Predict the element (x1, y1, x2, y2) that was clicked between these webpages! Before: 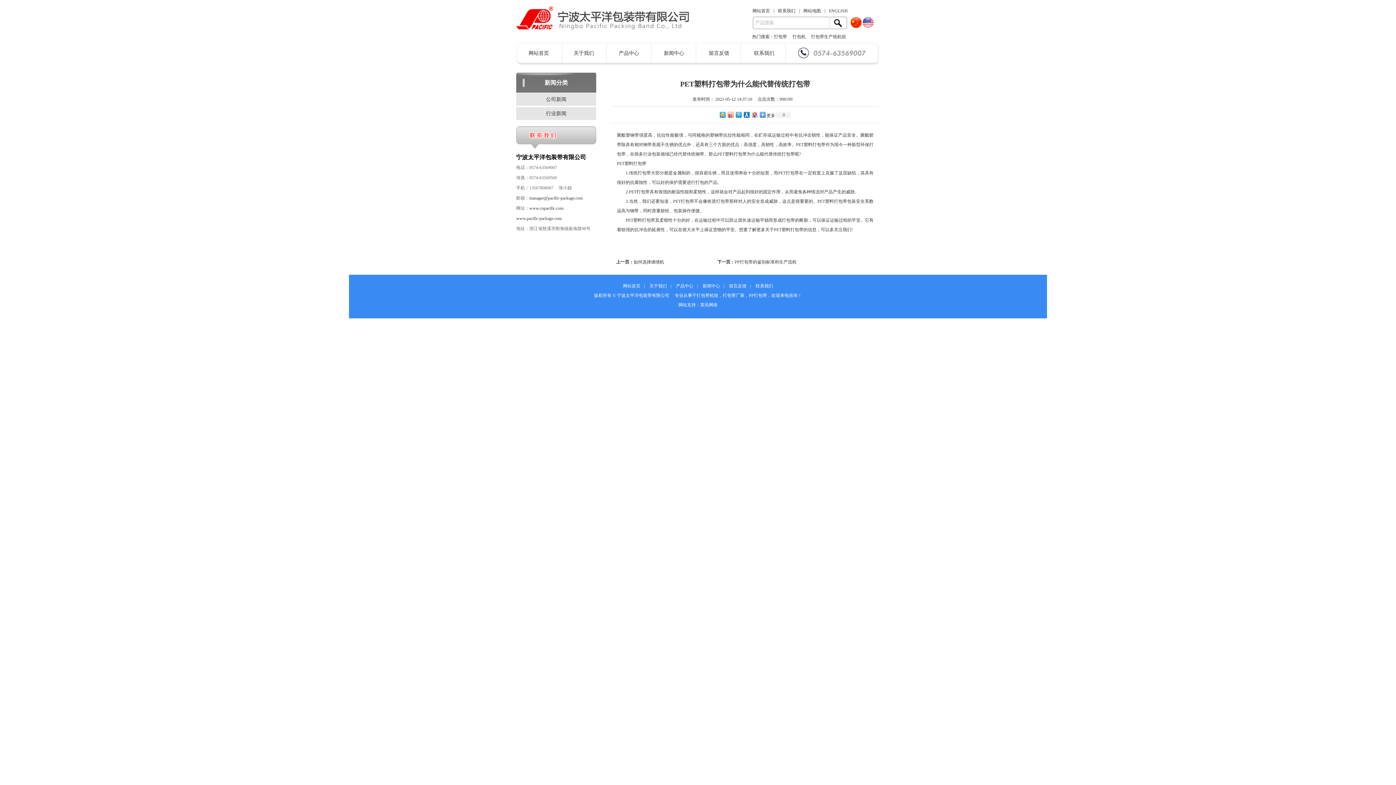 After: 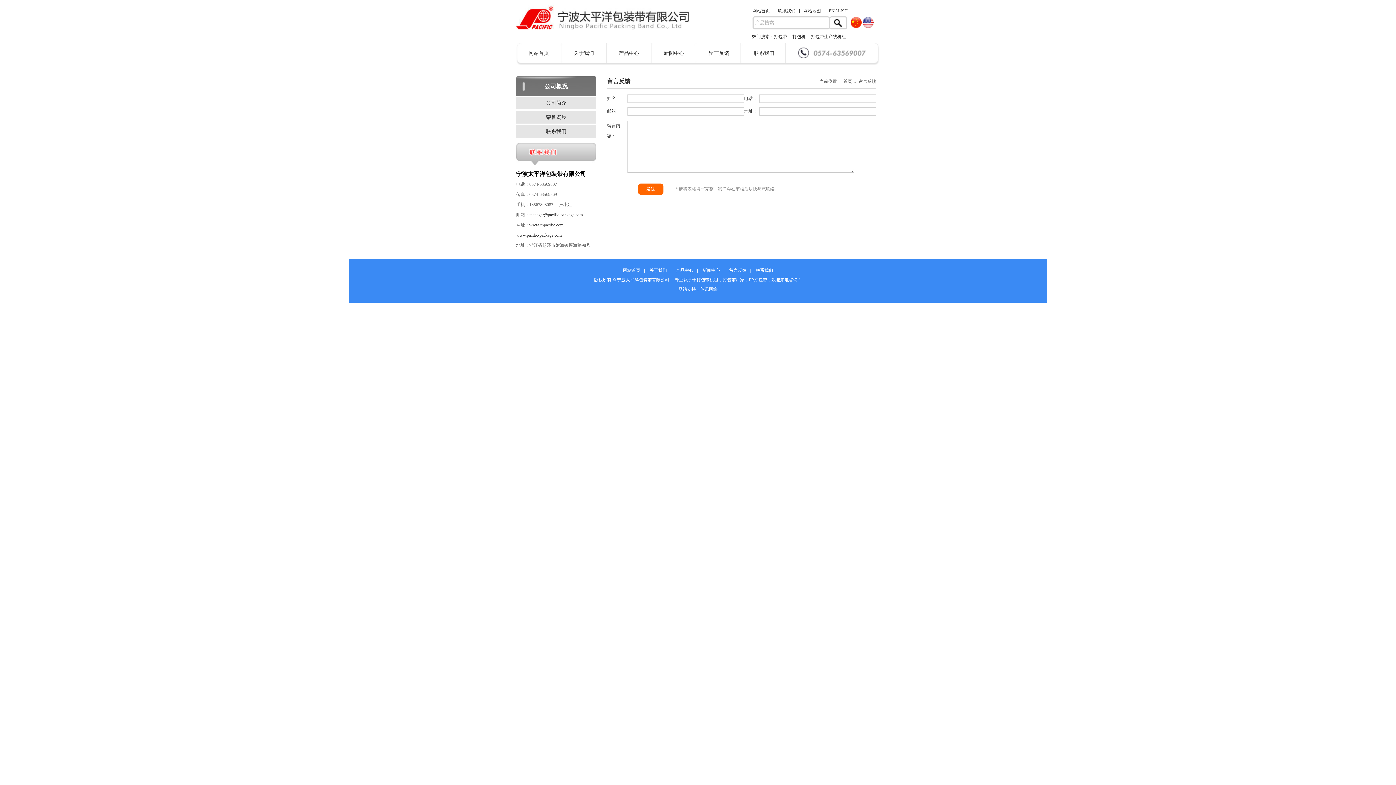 Action: bbox: (729, 283, 746, 288) label: 留言反馈